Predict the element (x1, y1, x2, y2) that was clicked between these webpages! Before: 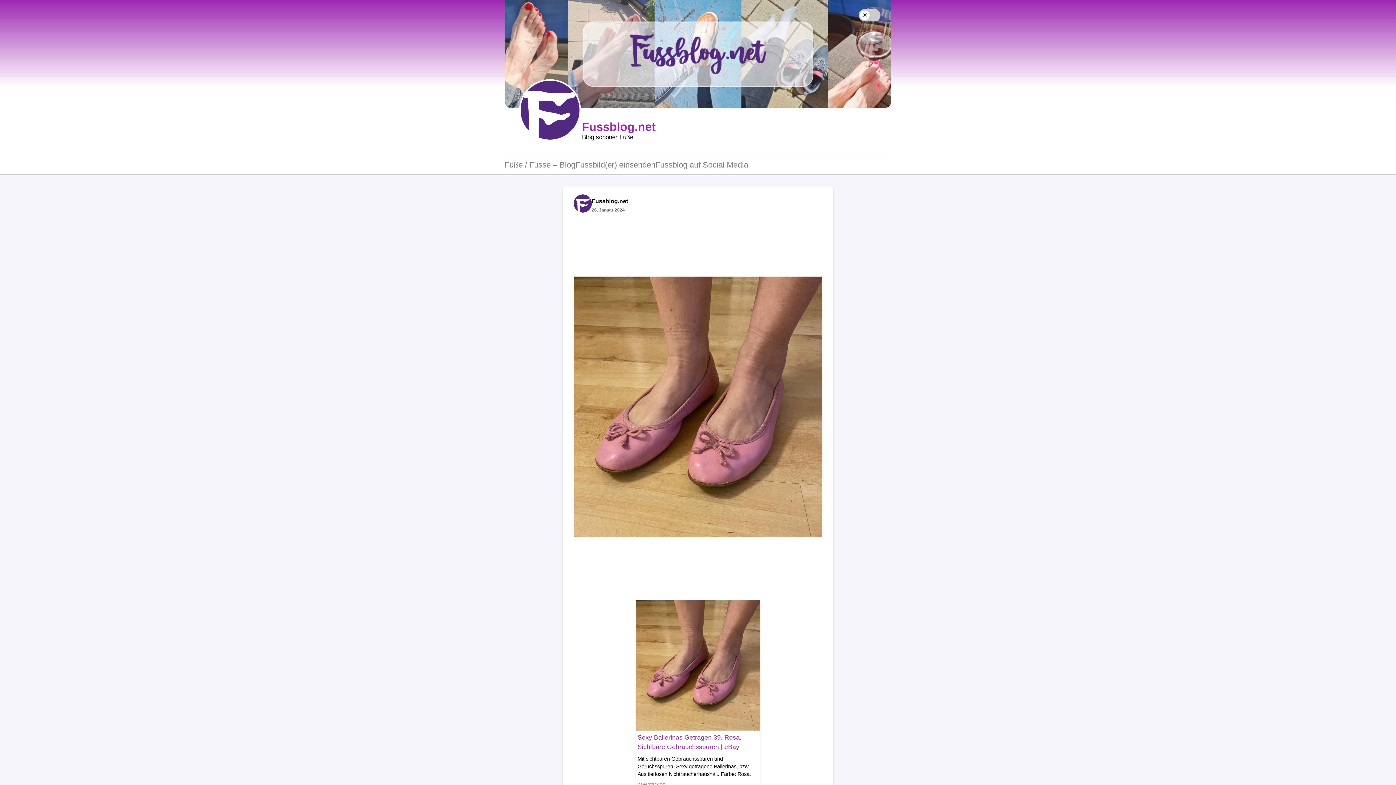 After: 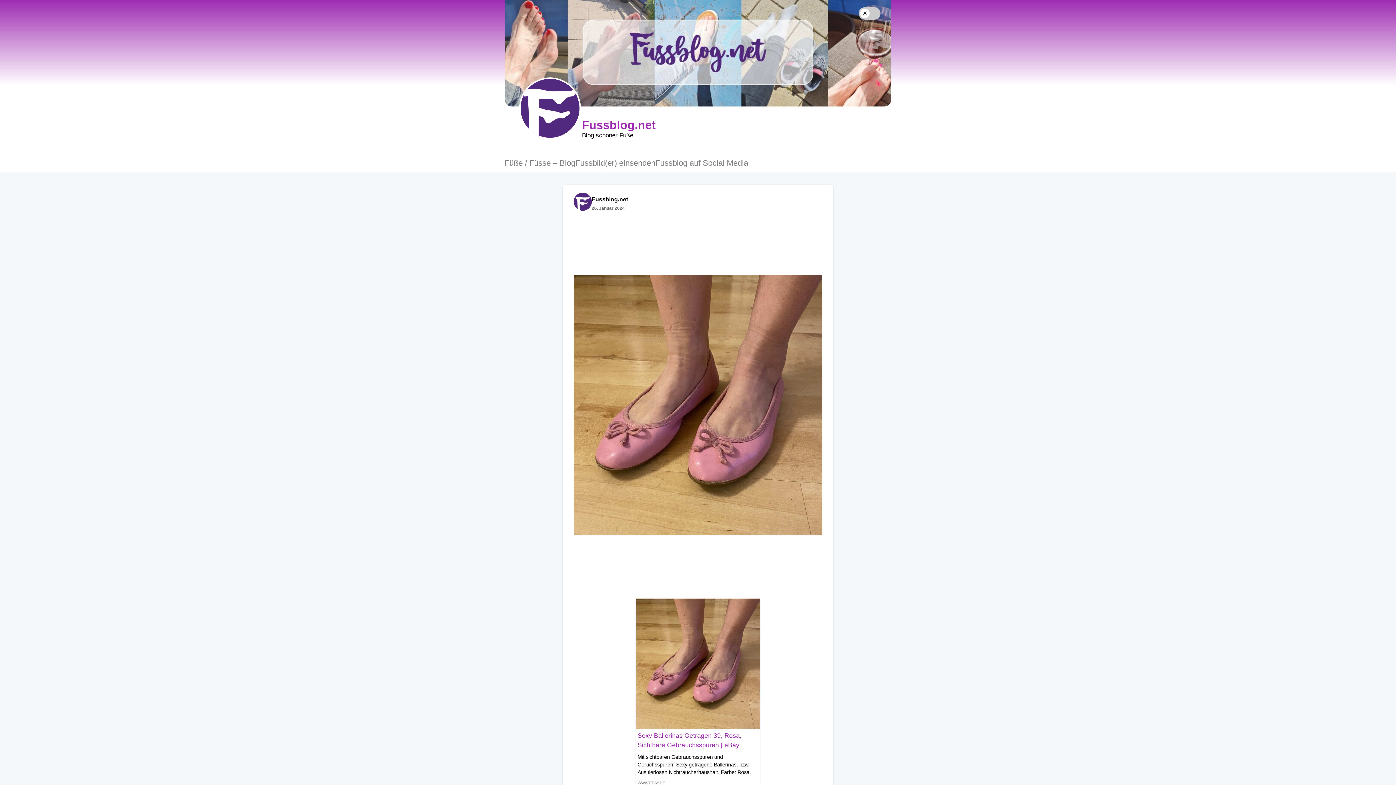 Action: bbox: (637, 783, 665, 787) label: WWW.EBAY.DE